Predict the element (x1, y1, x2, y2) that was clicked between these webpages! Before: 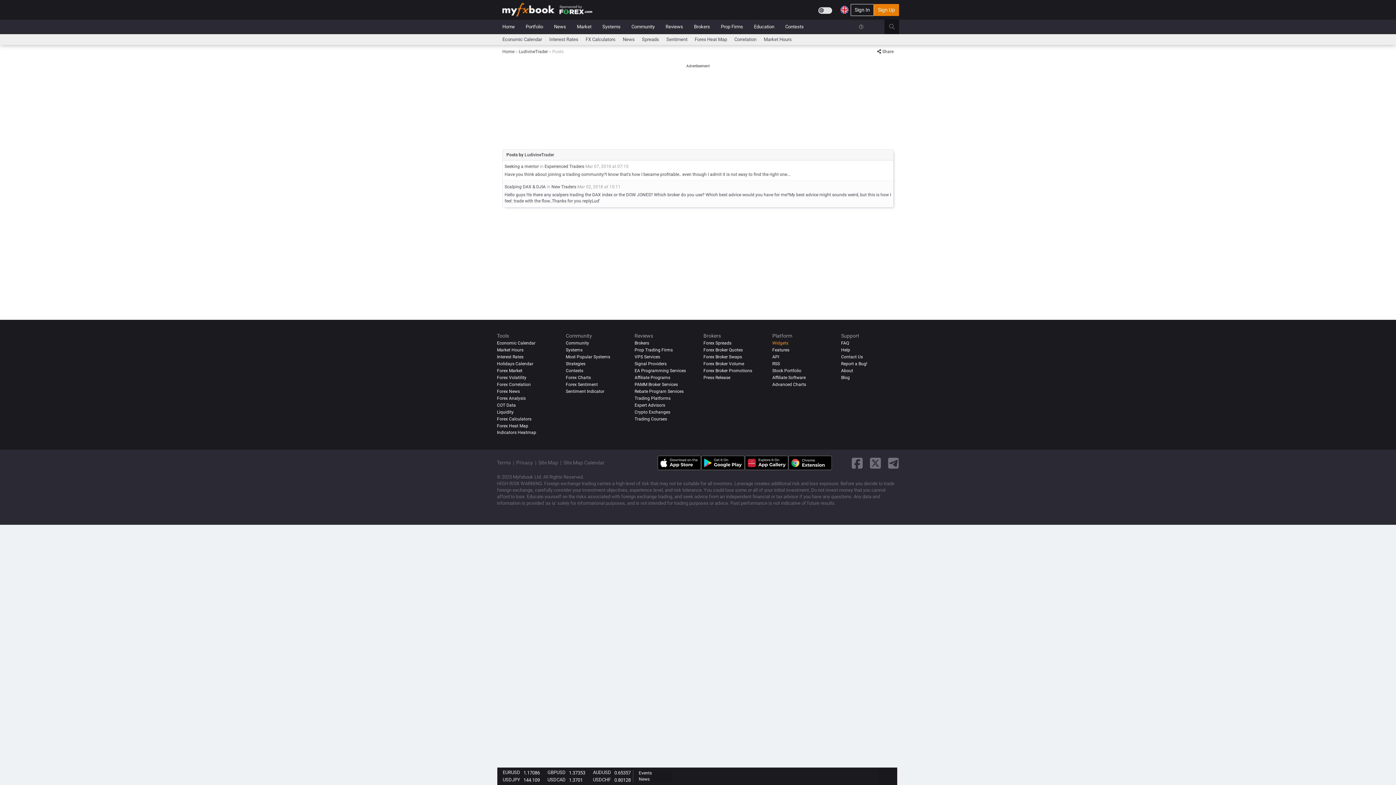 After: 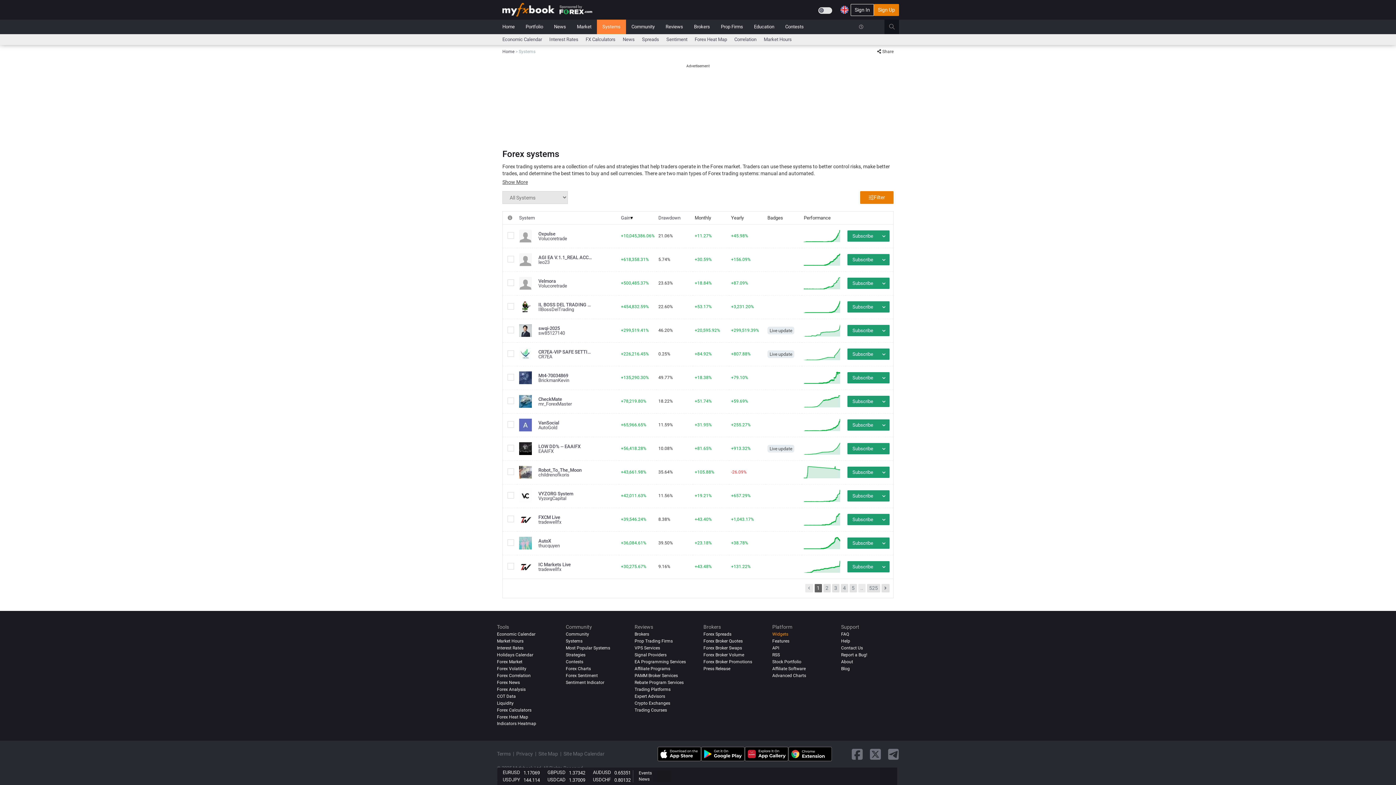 Action: label: Systems bbox: (597, 19, 626, 34)